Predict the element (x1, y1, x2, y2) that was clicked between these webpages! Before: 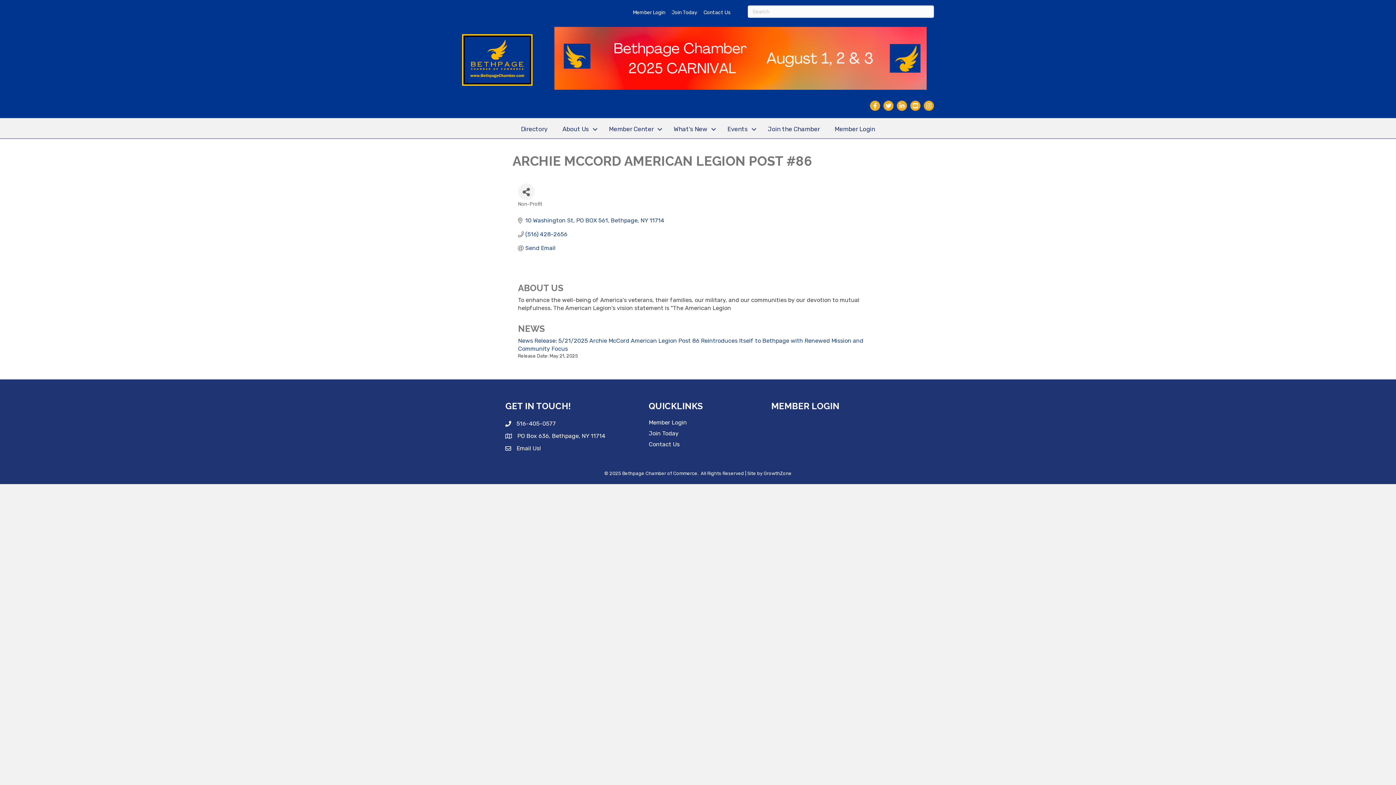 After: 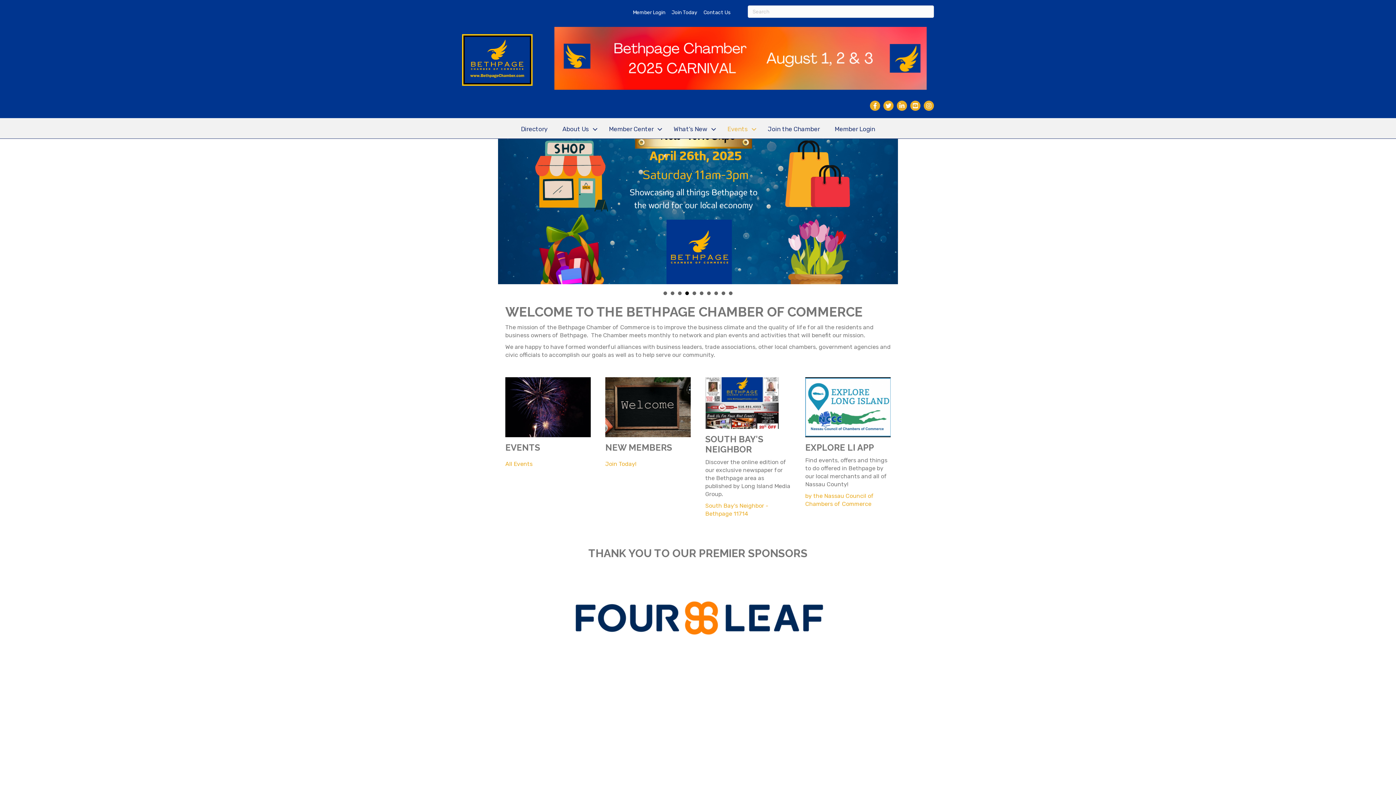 Action: label: What’s New bbox: (666, 120, 720, 138)